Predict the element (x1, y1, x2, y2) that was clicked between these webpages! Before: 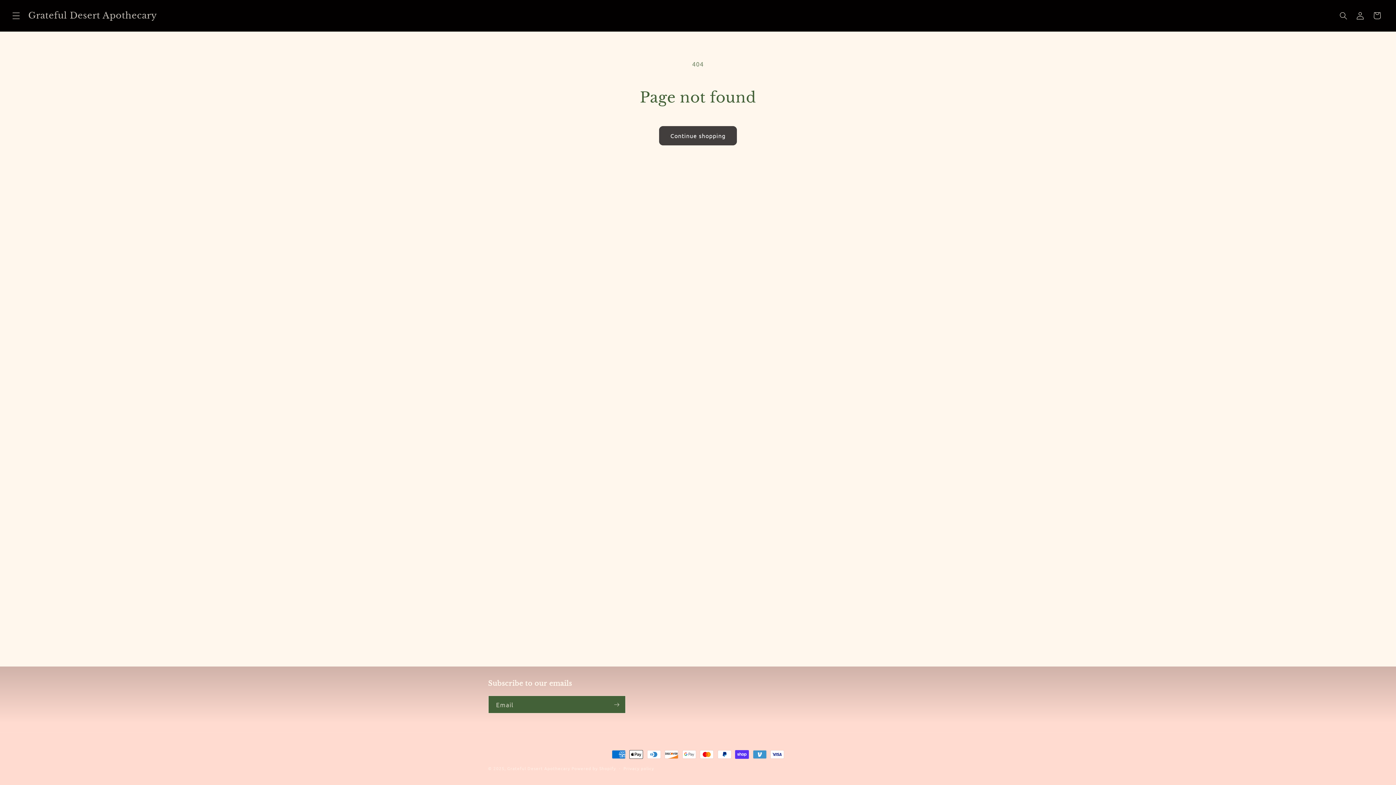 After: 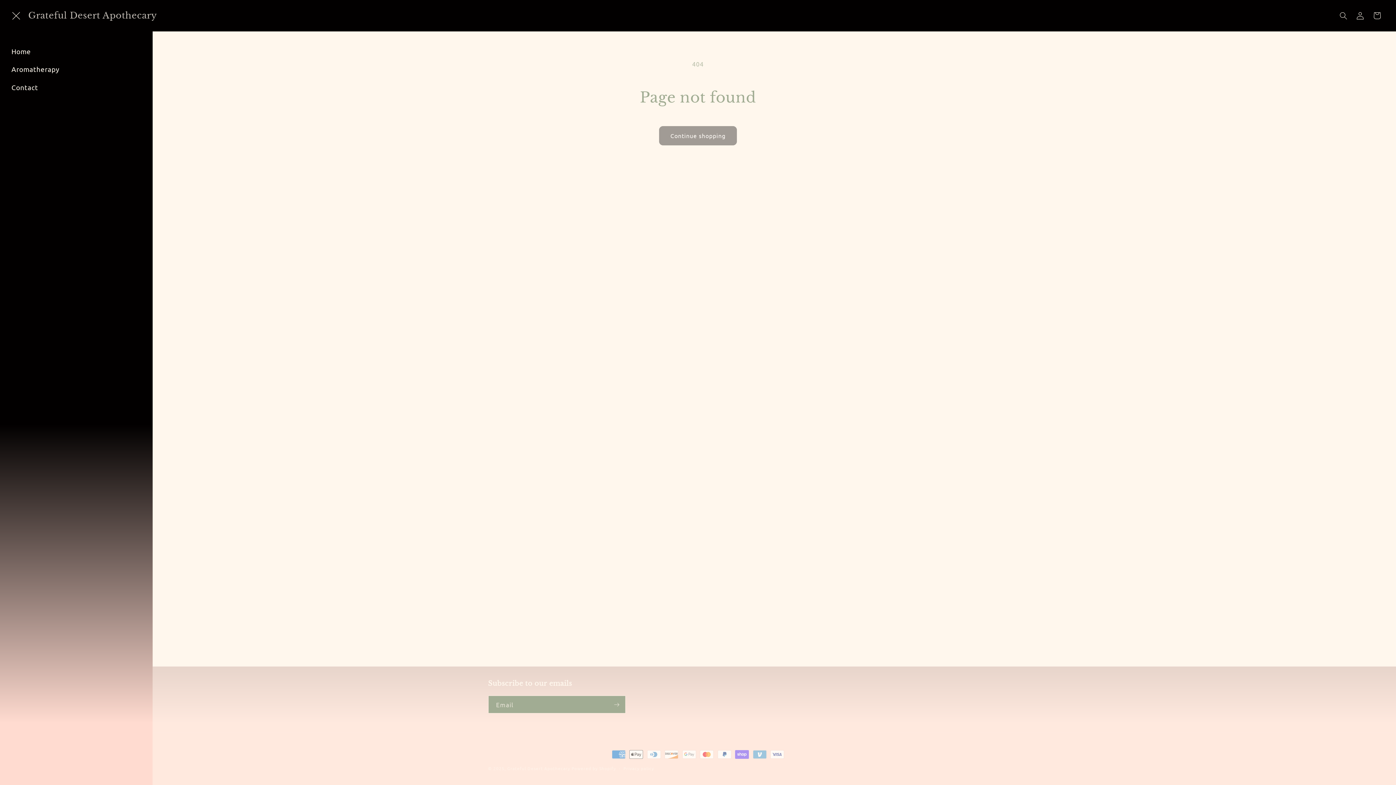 Action: bbox: (7, 7, 24, 24) label: Menu